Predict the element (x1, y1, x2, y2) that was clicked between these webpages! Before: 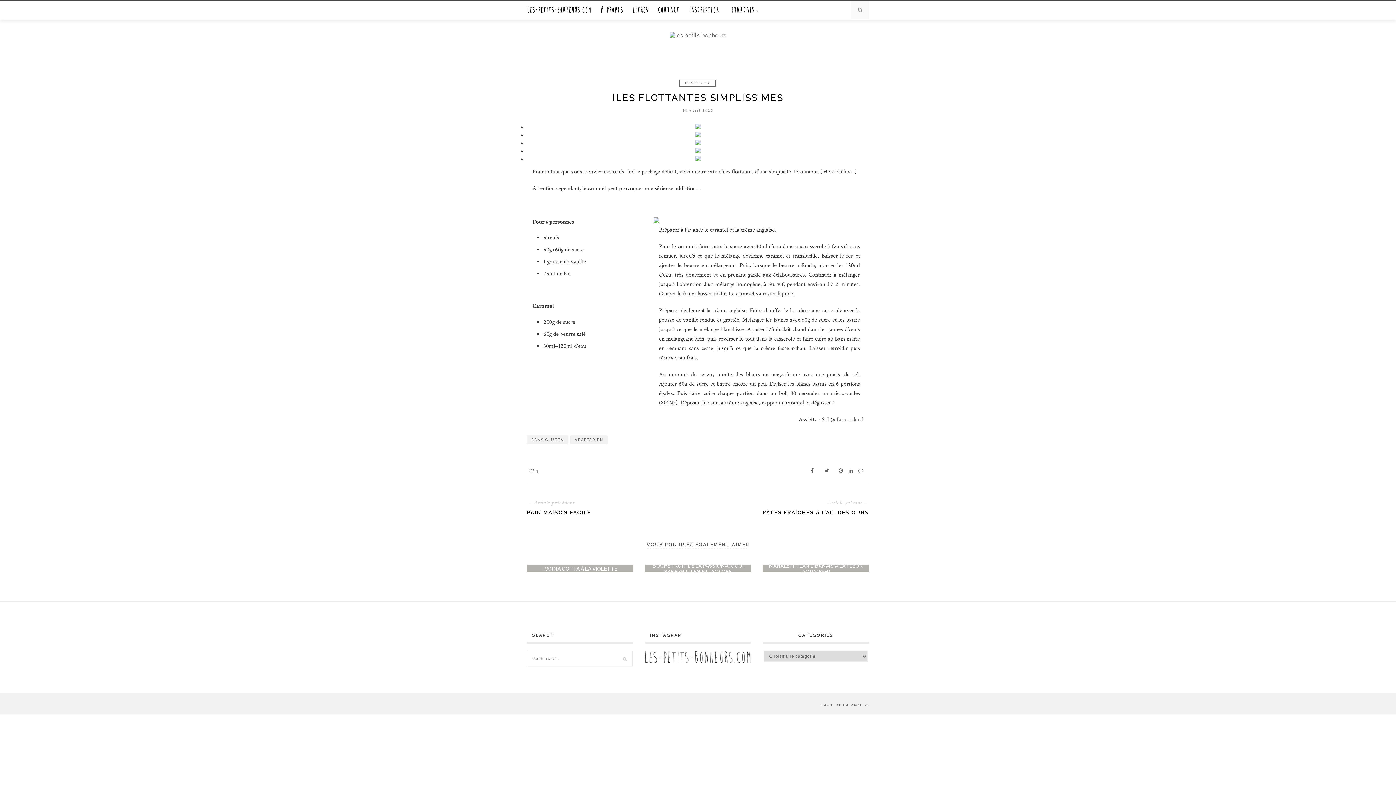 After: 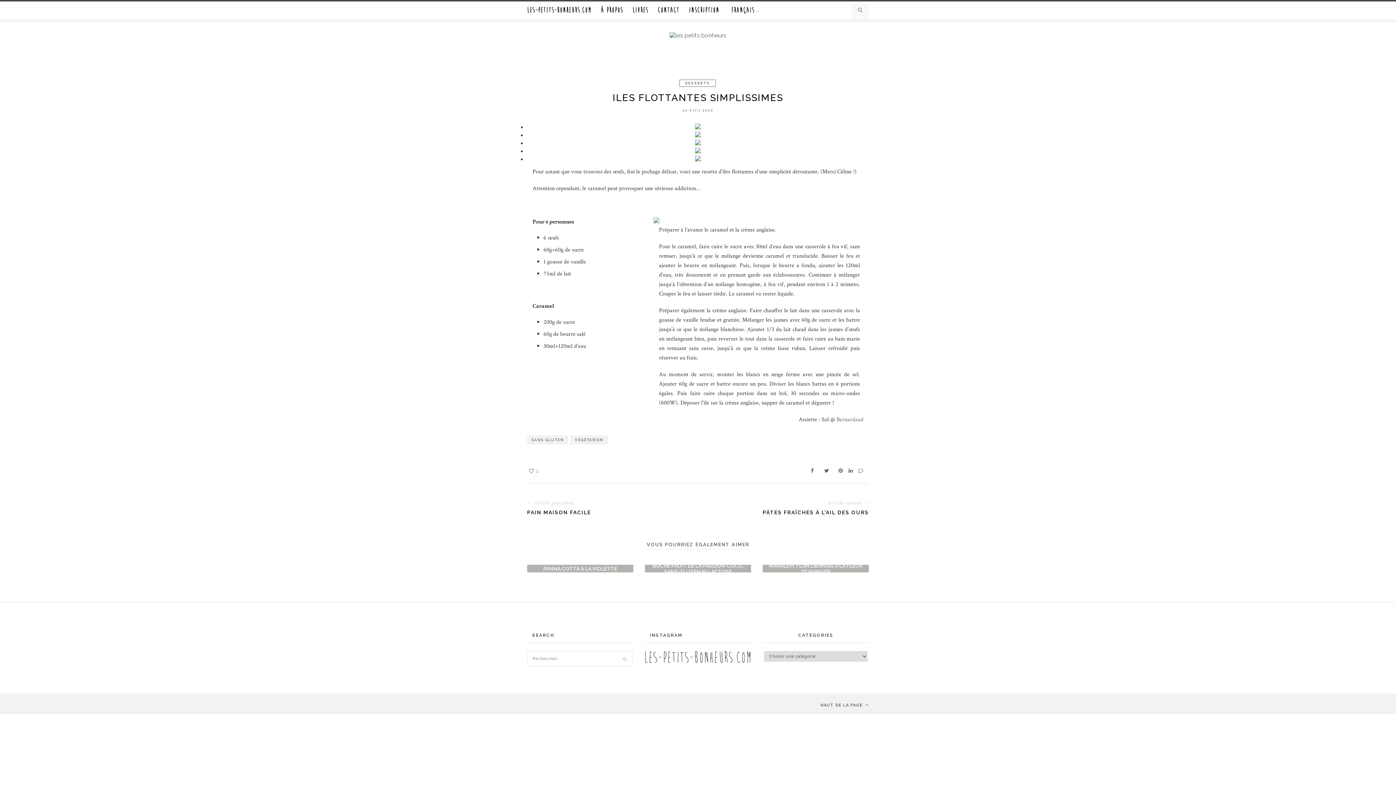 Action: label: Bernardaud bbox: (836, 416, 863, 423)